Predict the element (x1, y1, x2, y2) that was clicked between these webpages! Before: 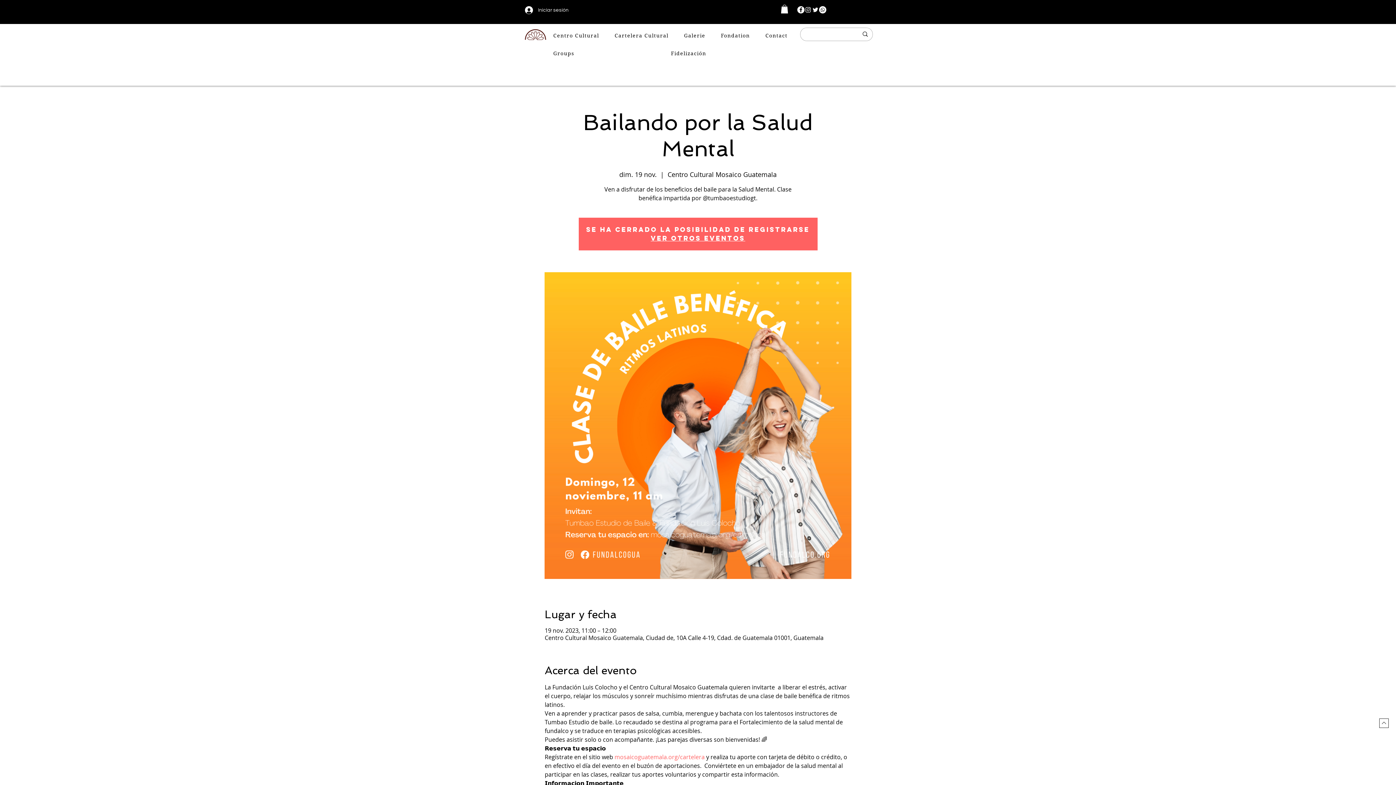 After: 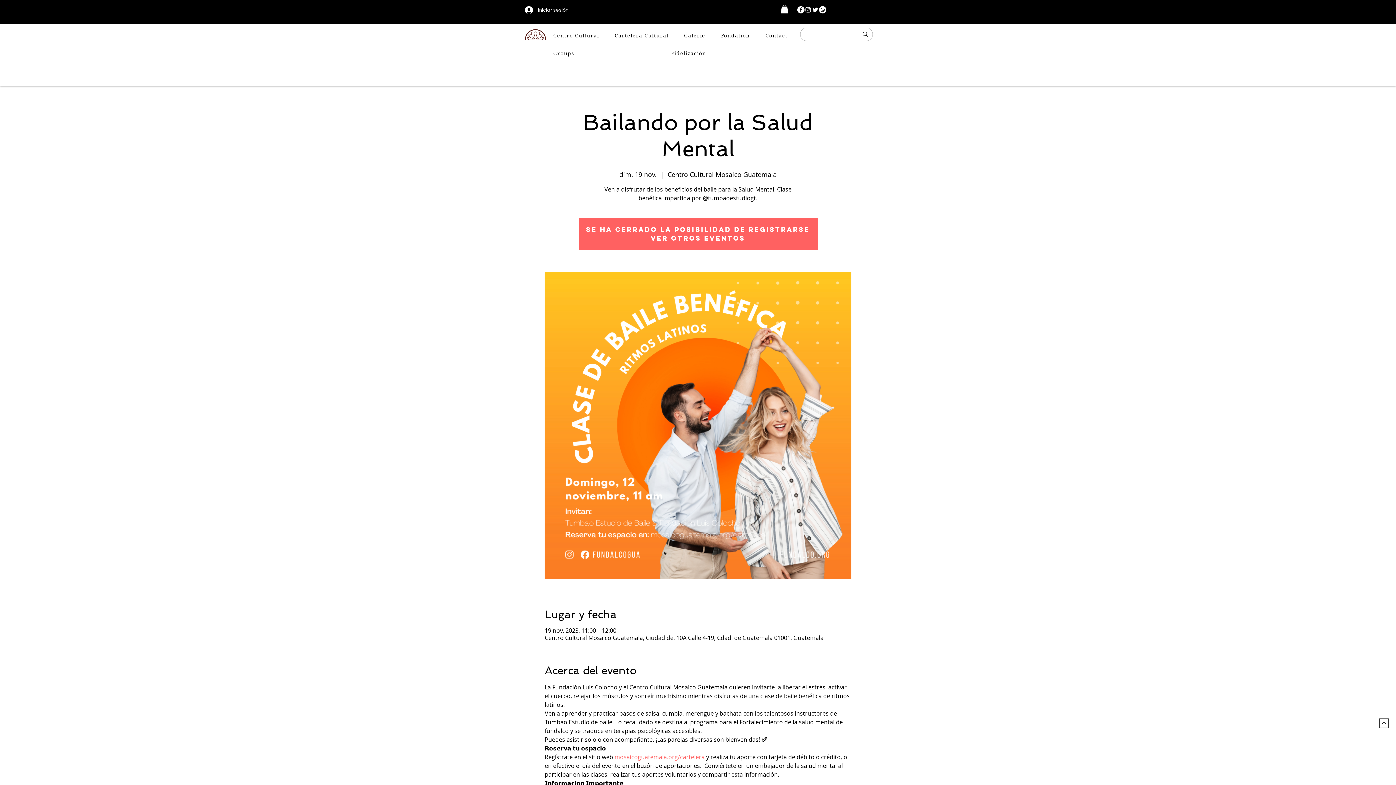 Action: label: Cartelera Cultural bbox: (611, 28, 677, 43)